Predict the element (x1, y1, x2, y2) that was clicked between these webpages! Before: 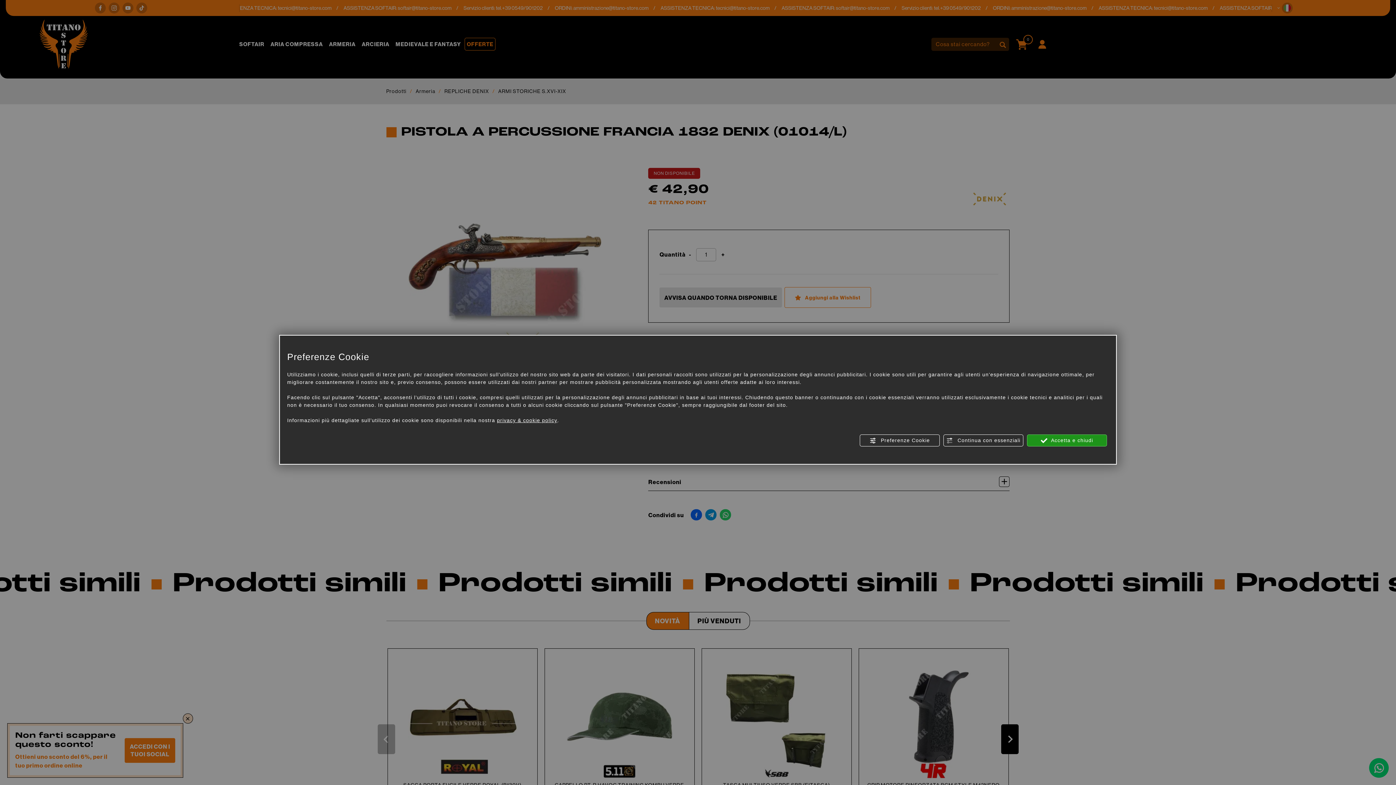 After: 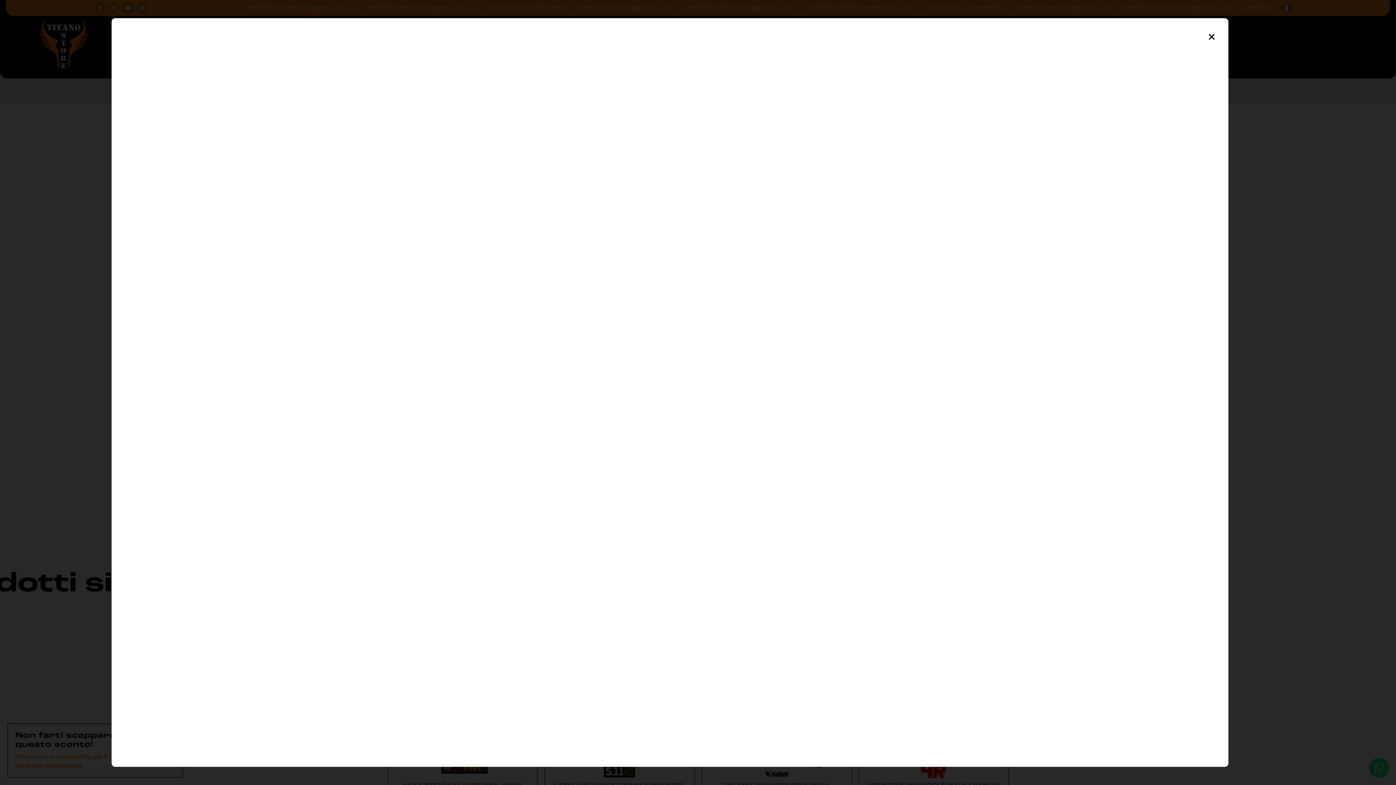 Action: label: privacy & cookie policy bbox: (497, 416, 557, 424)